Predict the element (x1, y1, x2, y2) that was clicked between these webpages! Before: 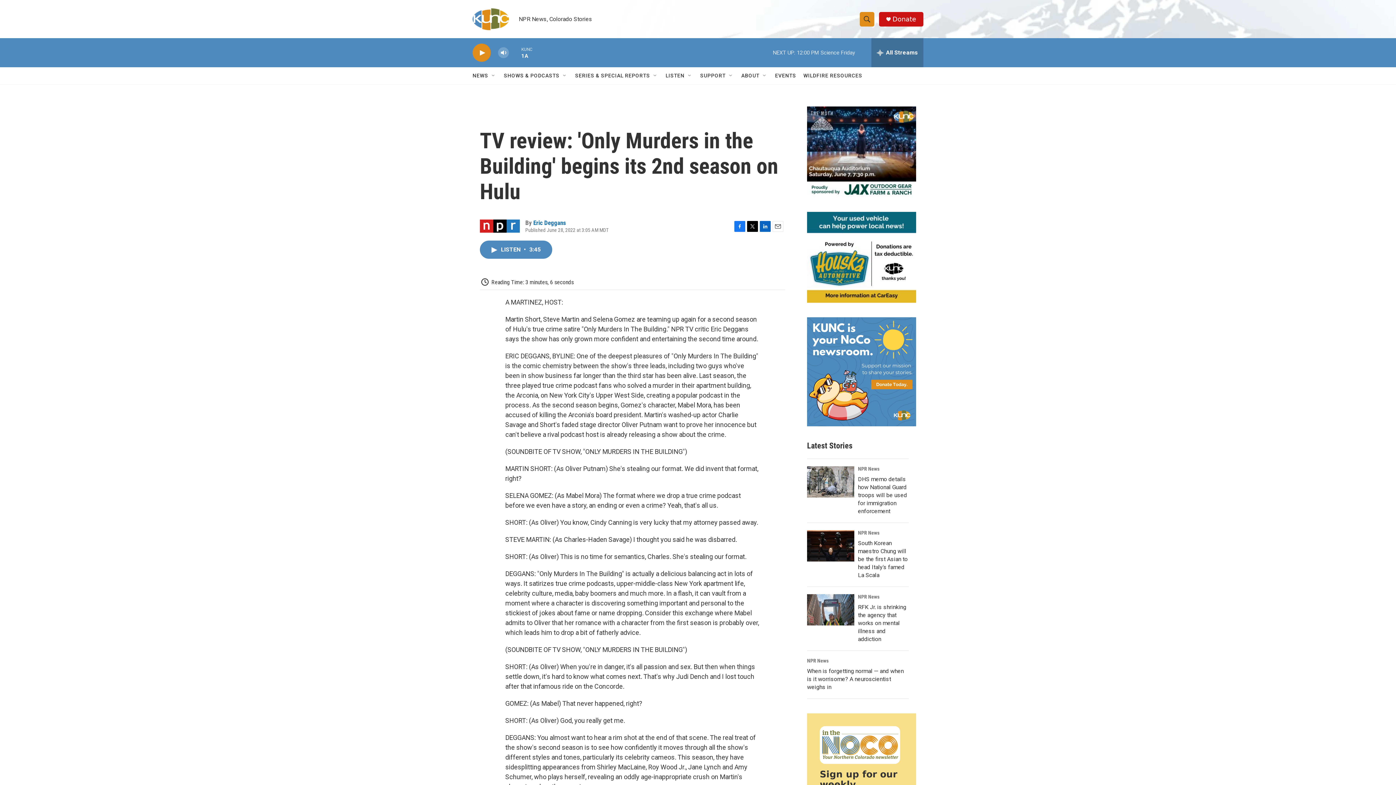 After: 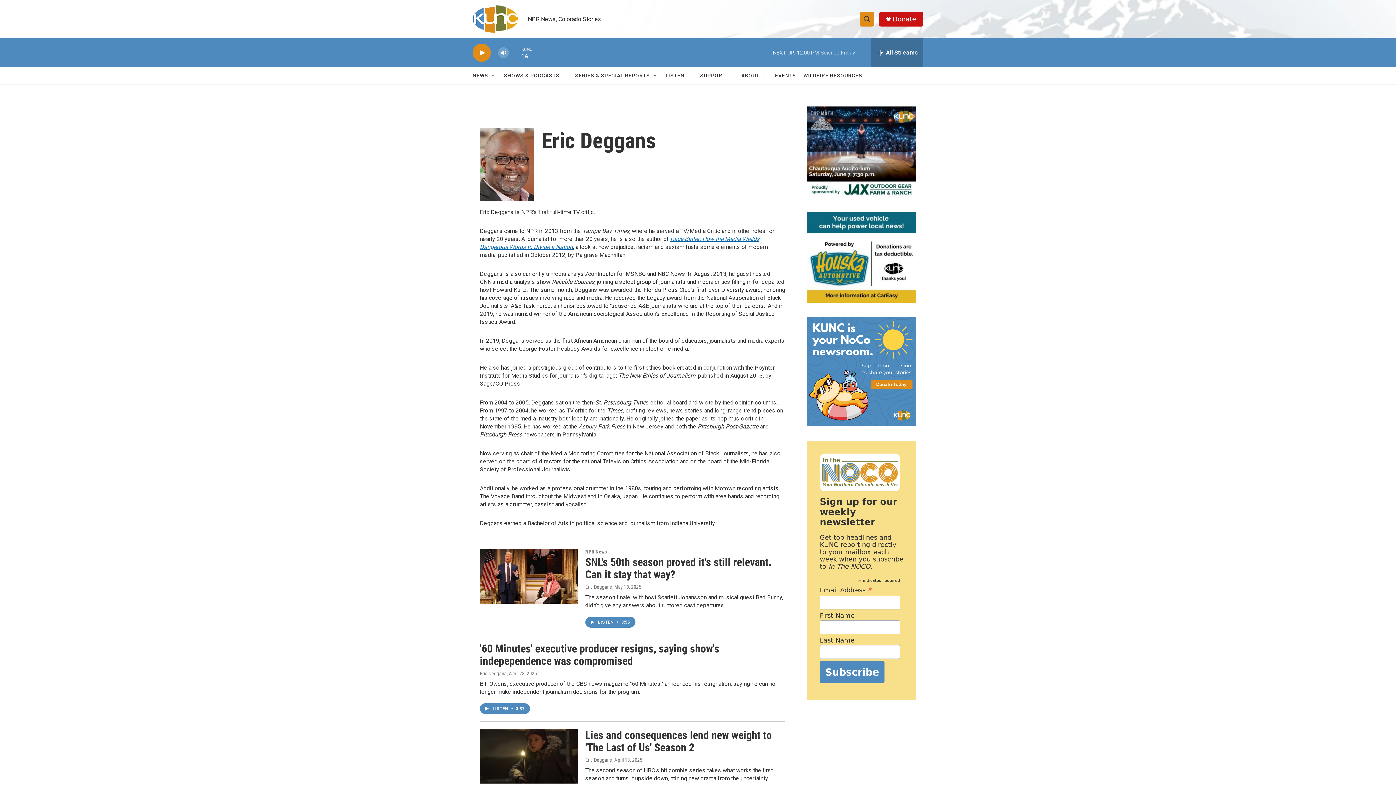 Action: label: Eric Deggans bbox: (533, 219, 566, 226)